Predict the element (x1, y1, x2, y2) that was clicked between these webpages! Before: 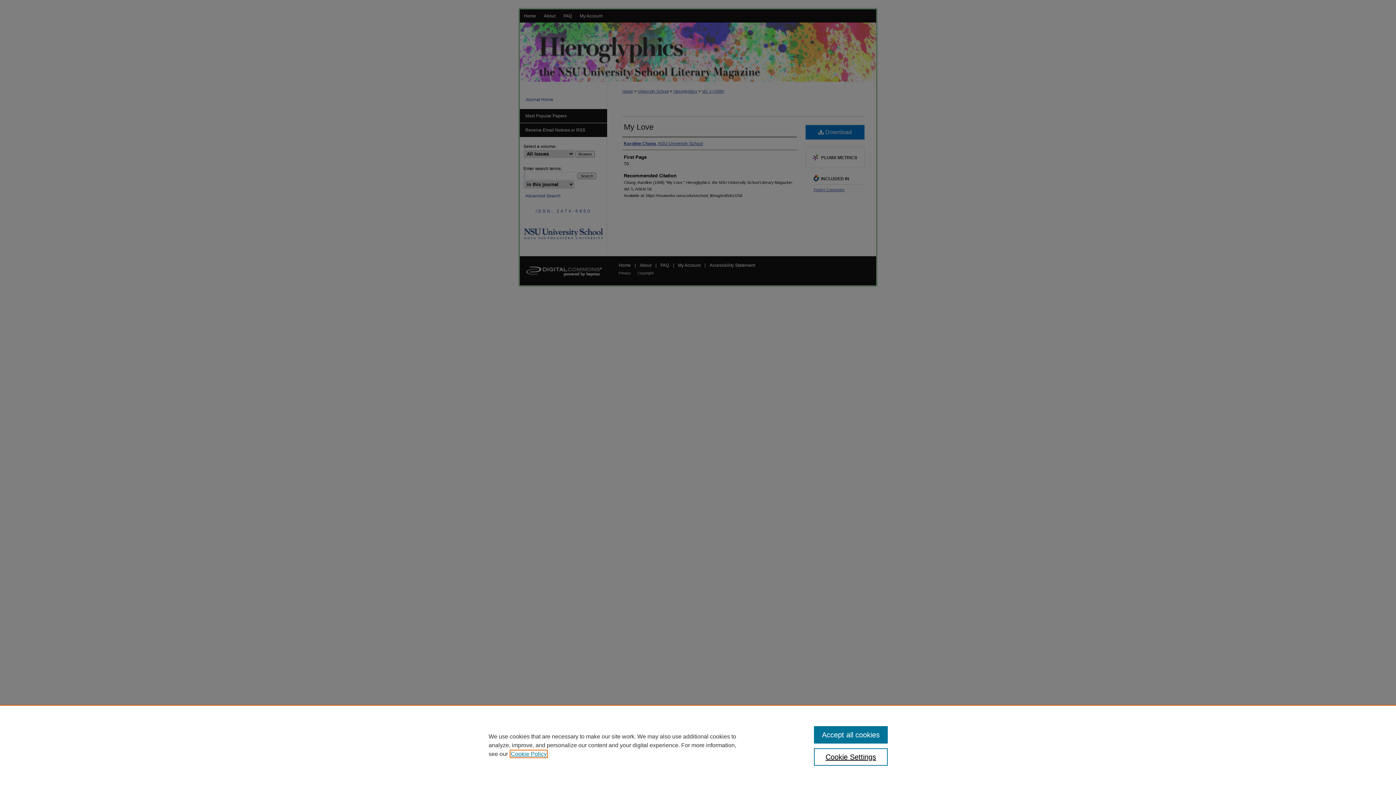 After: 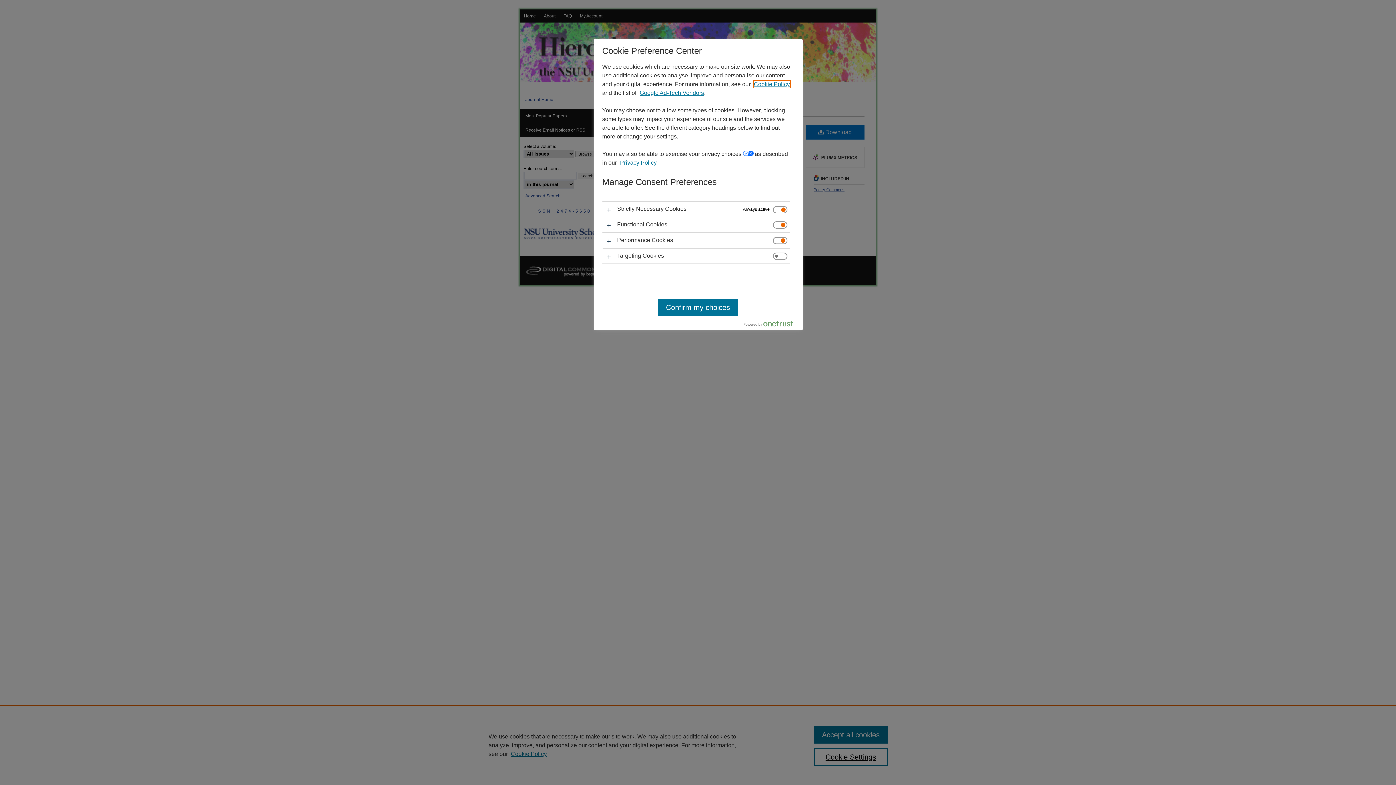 Action: label: Cookie Settings bbox: (814, 748, 887, 766)